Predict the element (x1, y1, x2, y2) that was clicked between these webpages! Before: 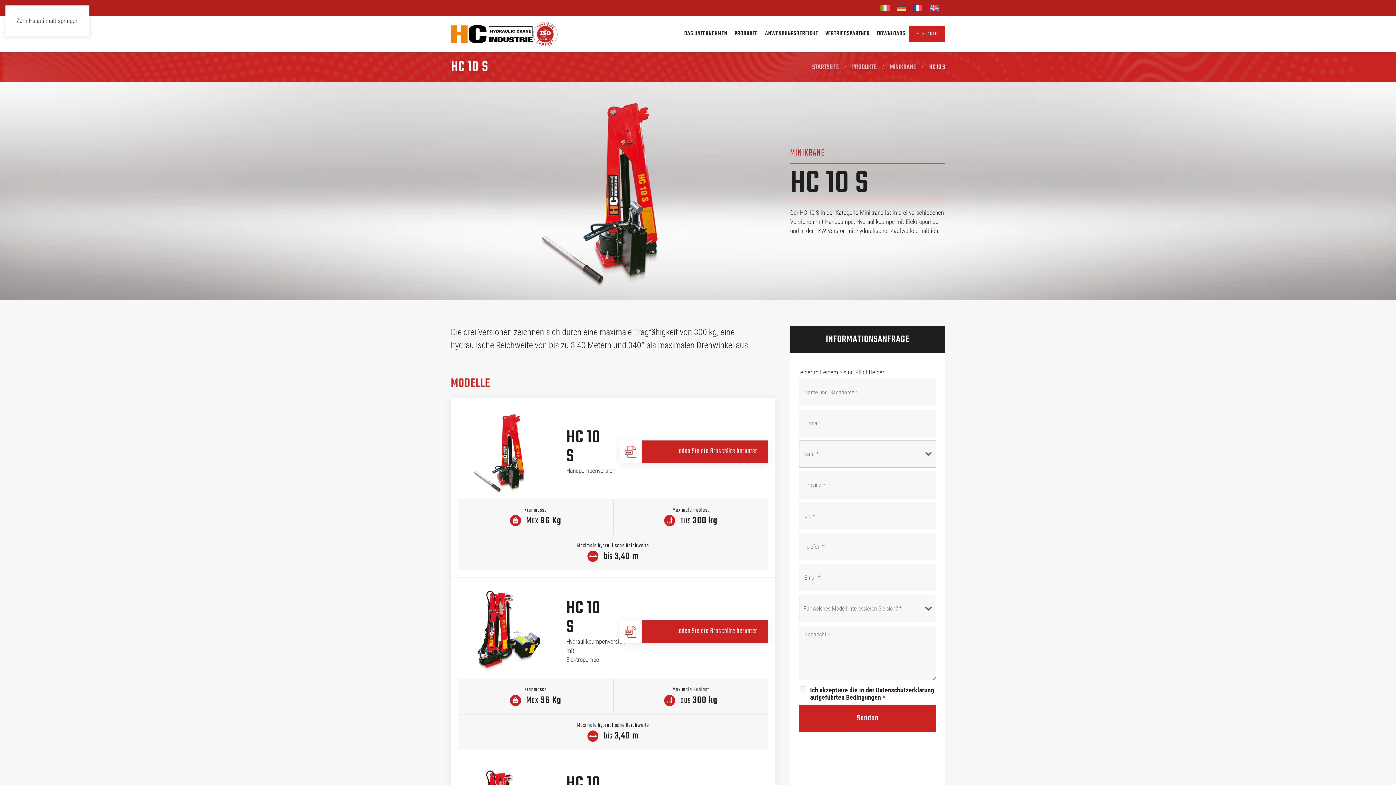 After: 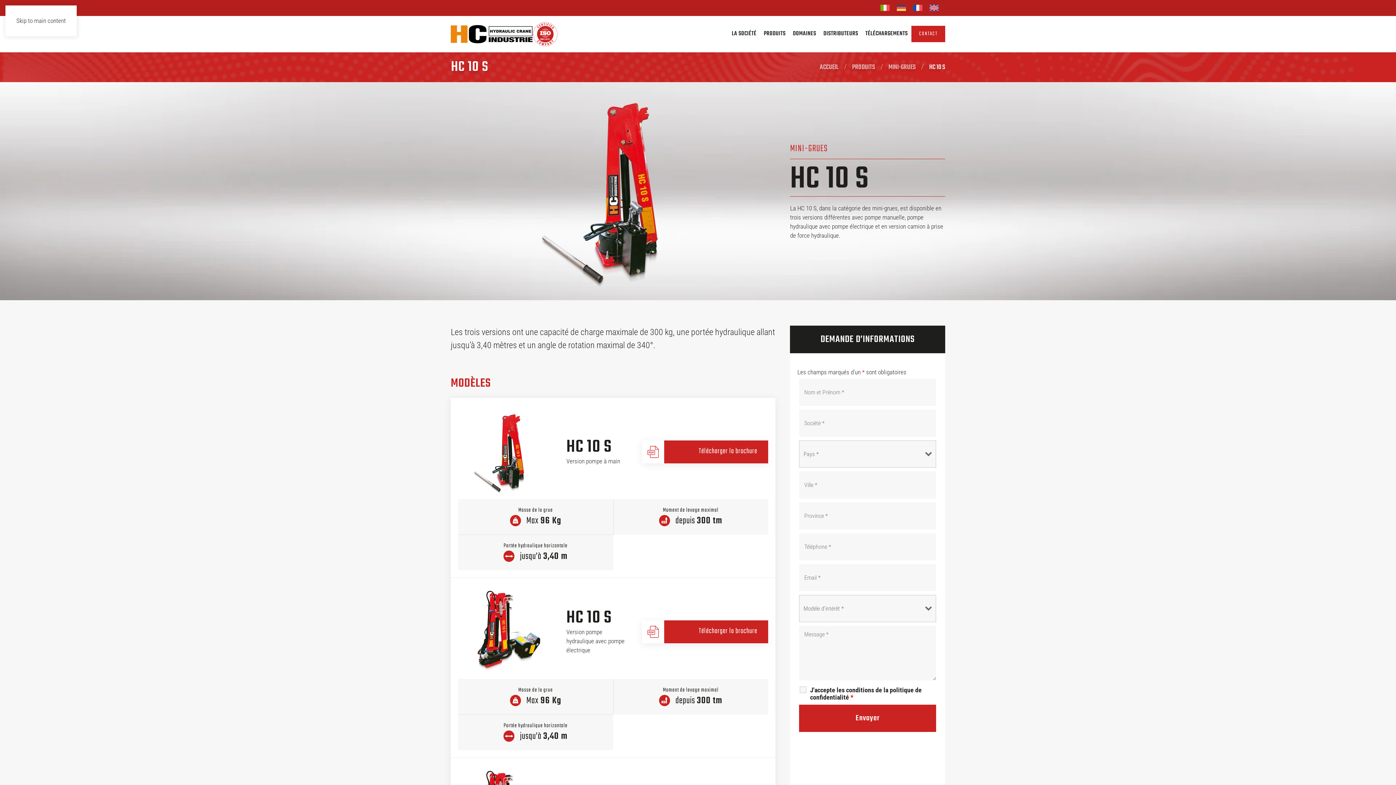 Action: bbox: (909, 2, 926, 12)